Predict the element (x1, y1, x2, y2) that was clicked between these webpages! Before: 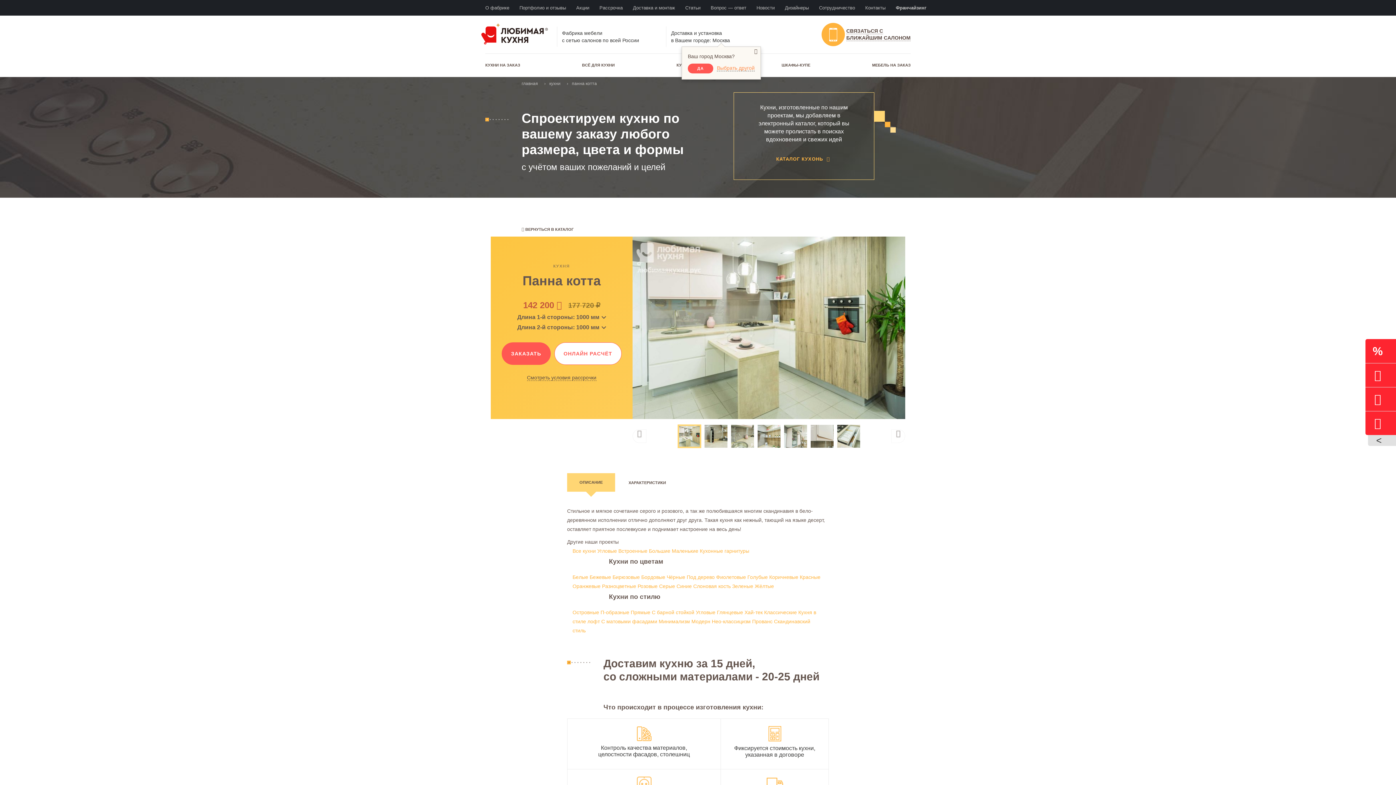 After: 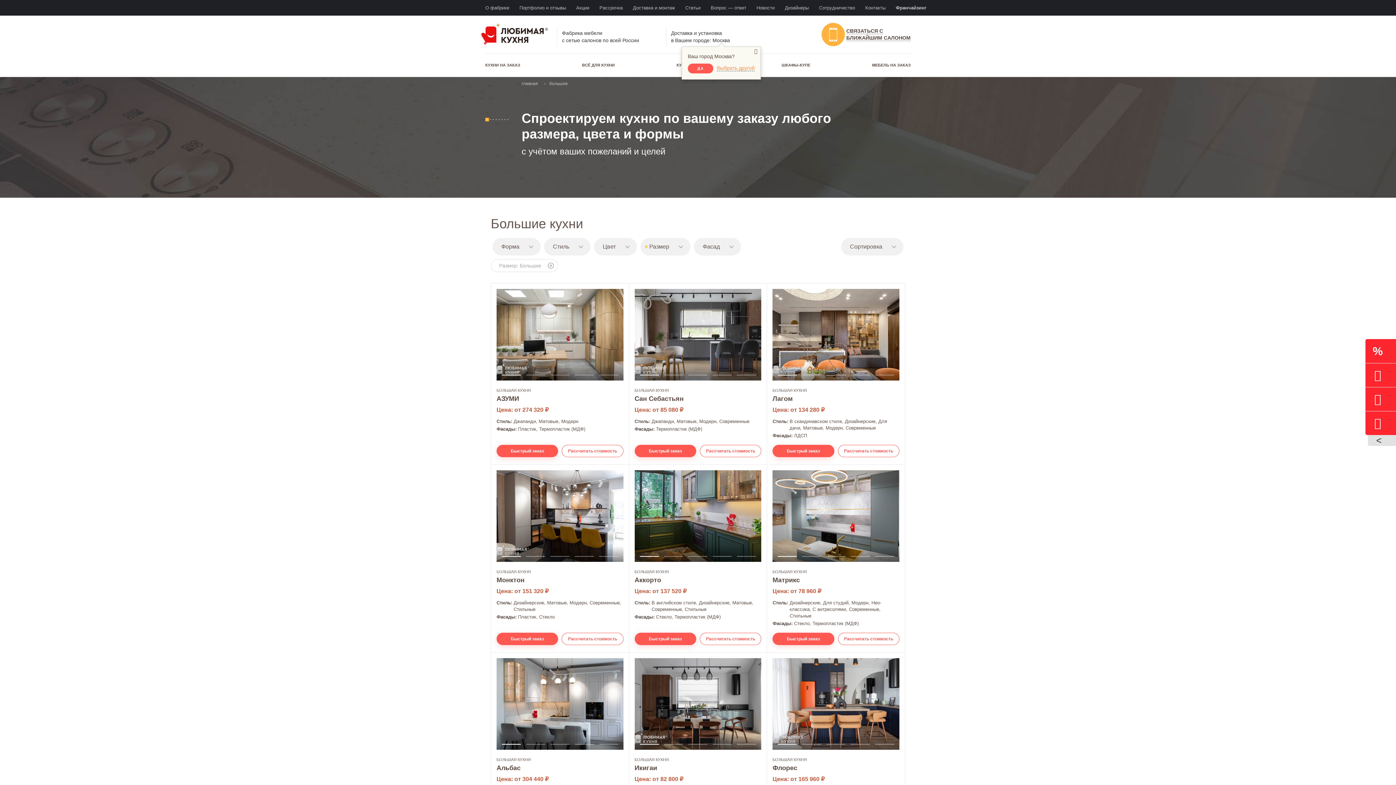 Action: label: Большие bbox: (649, 548, 670, 554)